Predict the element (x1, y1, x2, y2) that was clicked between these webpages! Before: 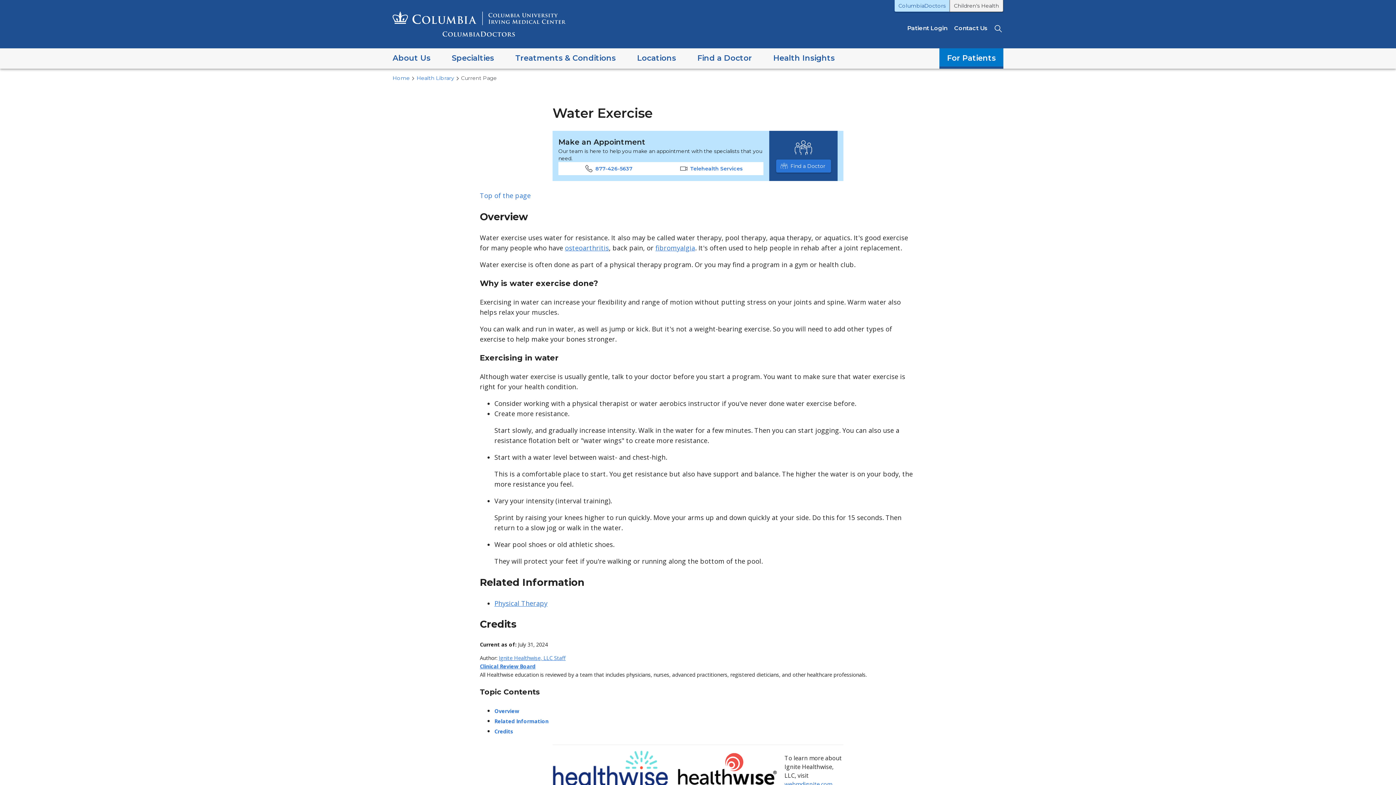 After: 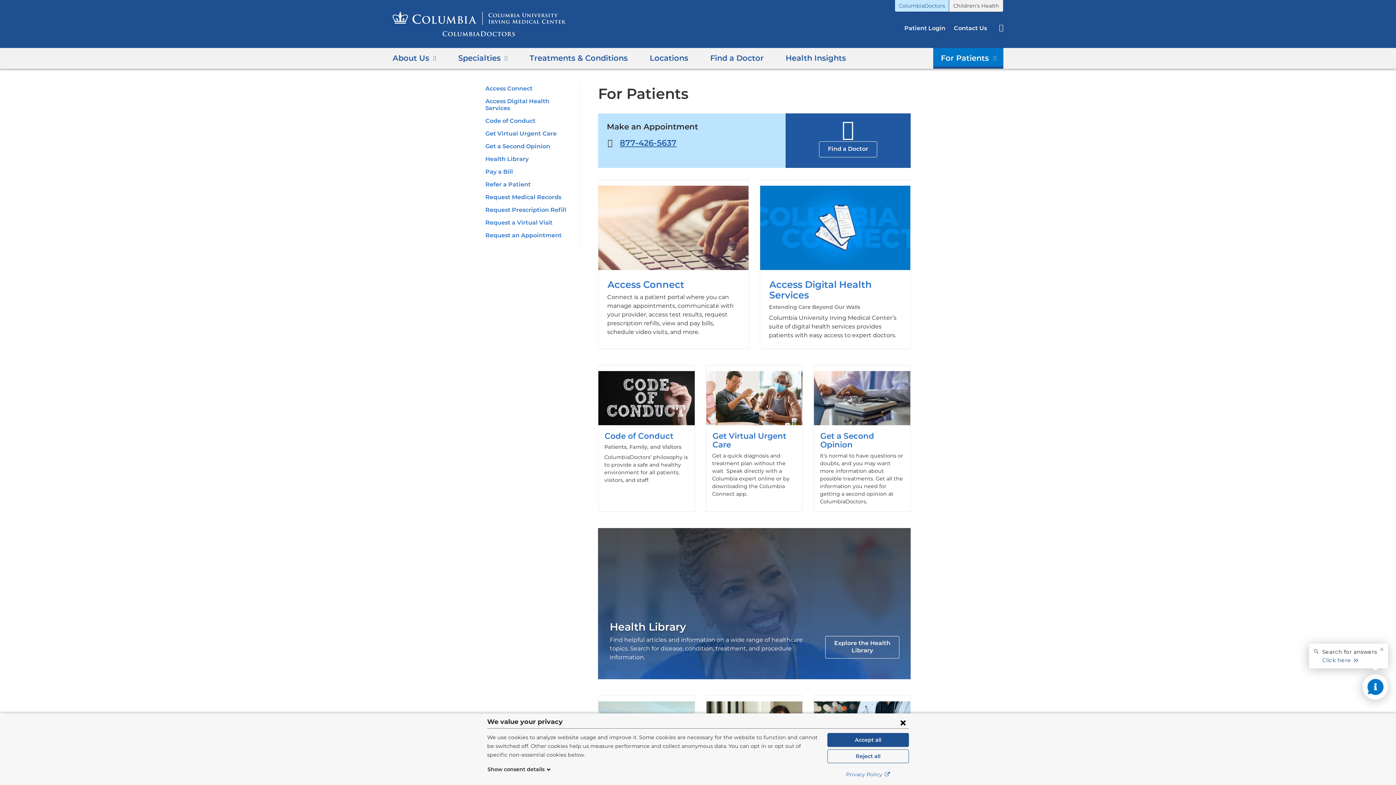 Action: bbox: (939, 48, 1003, 68) label: For Patients